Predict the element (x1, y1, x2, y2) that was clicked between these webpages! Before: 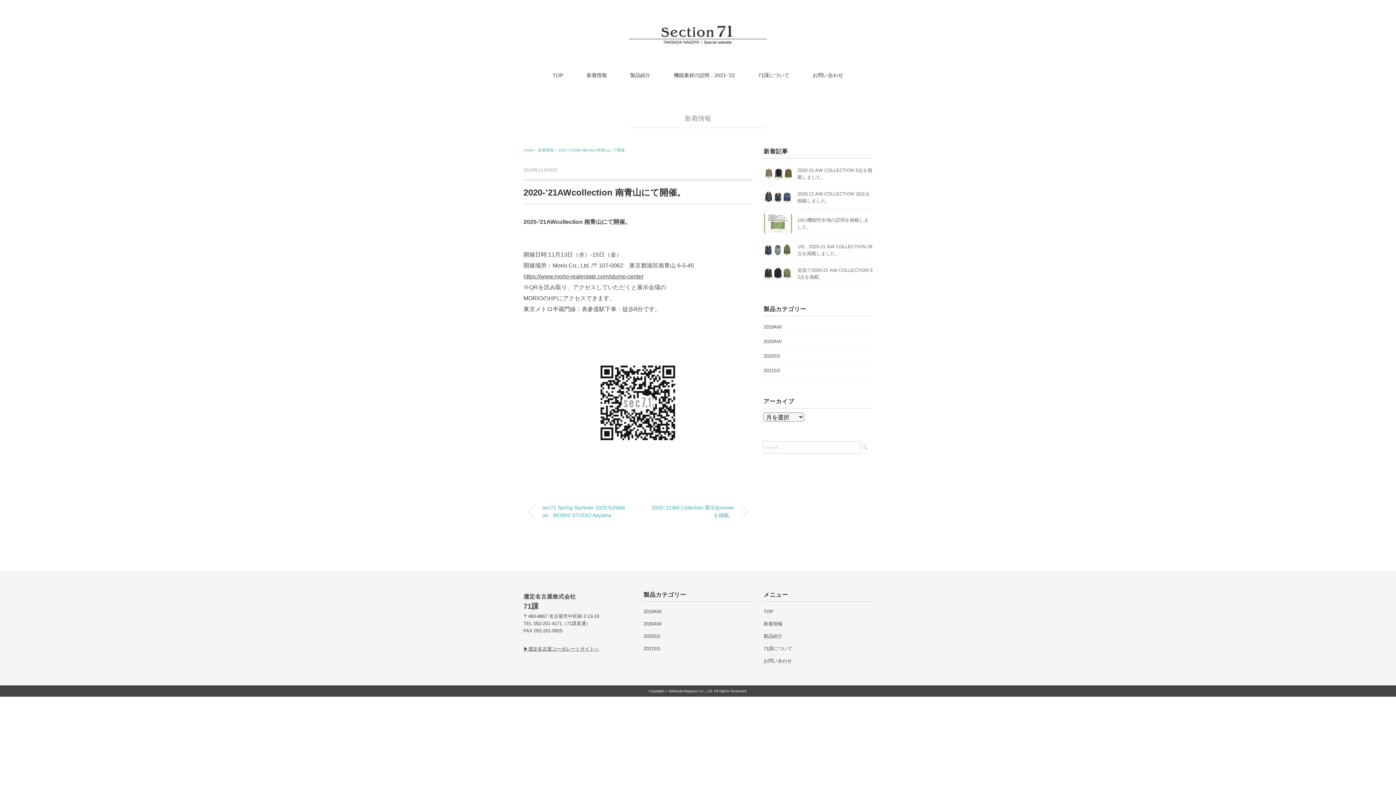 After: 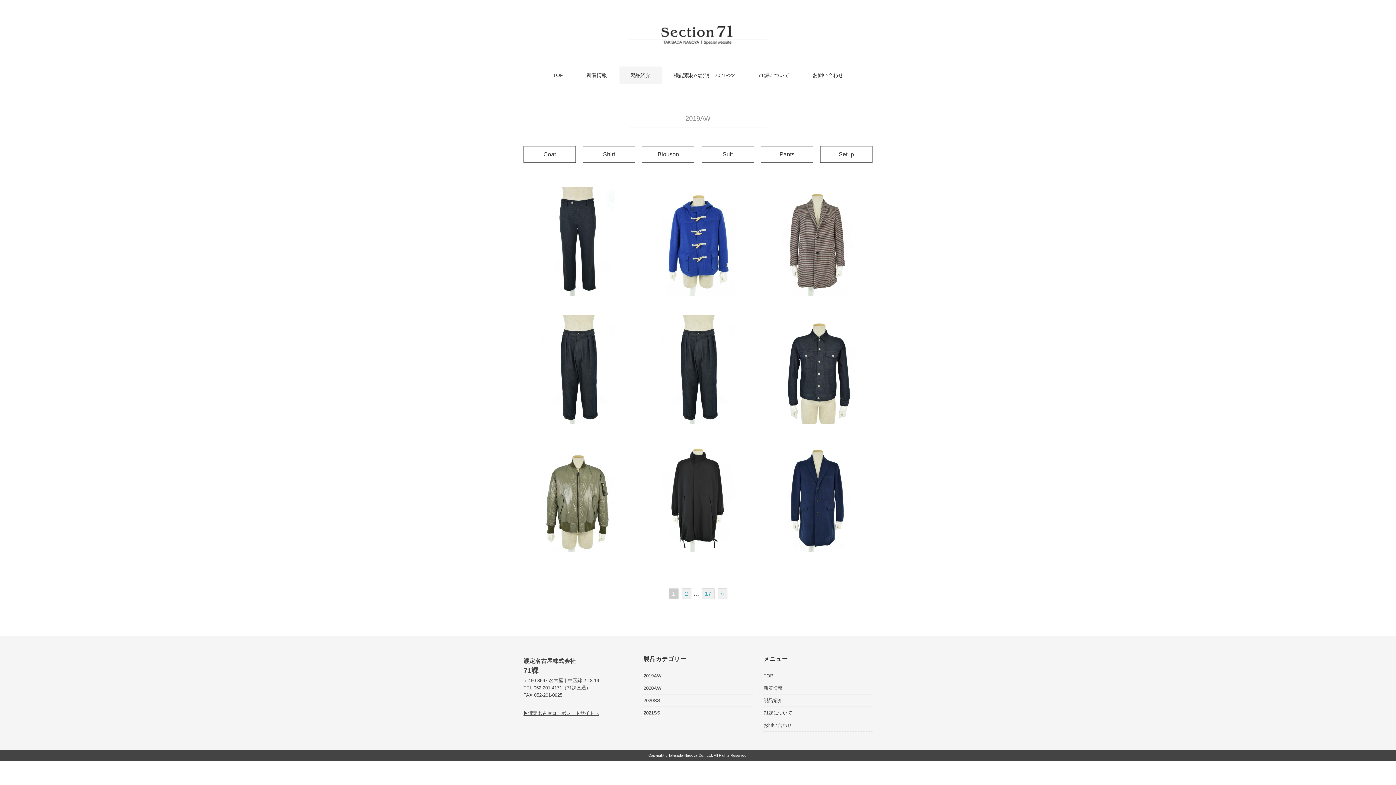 Action: bbox: (763, 322, 781, 331) label: 2019AW